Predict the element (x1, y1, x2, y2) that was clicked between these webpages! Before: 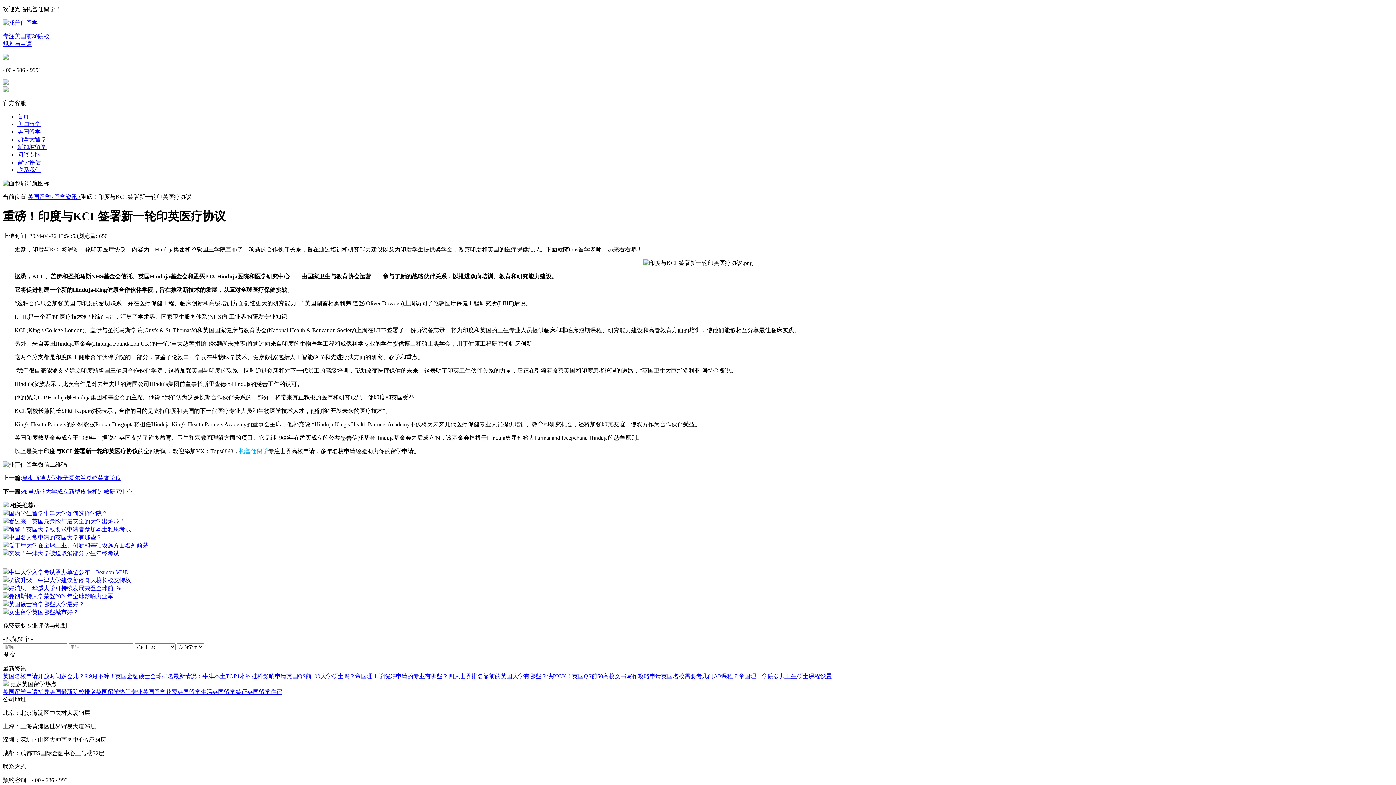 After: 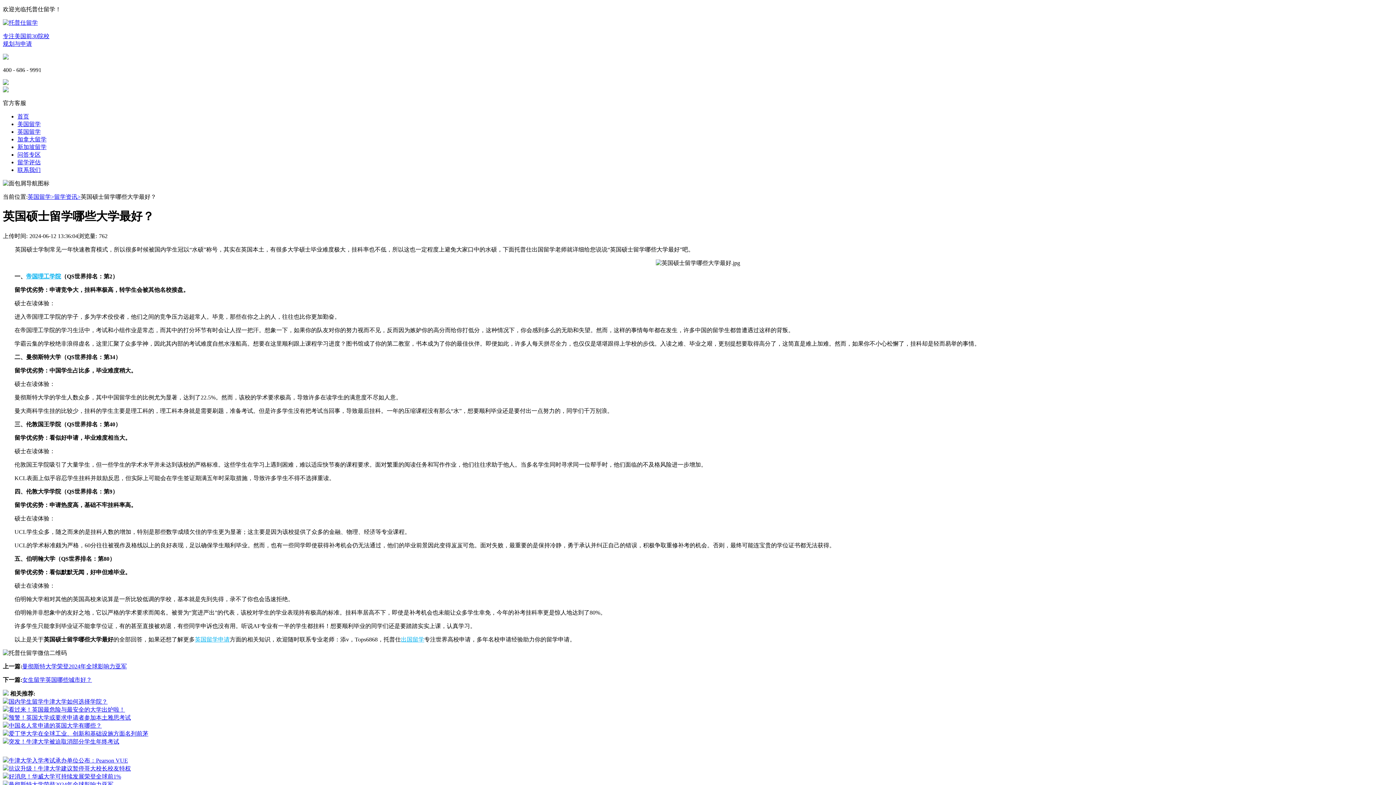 Action: bbox: (8, 601, 84, 607) label: 英国硕士留学哪些大学最好？